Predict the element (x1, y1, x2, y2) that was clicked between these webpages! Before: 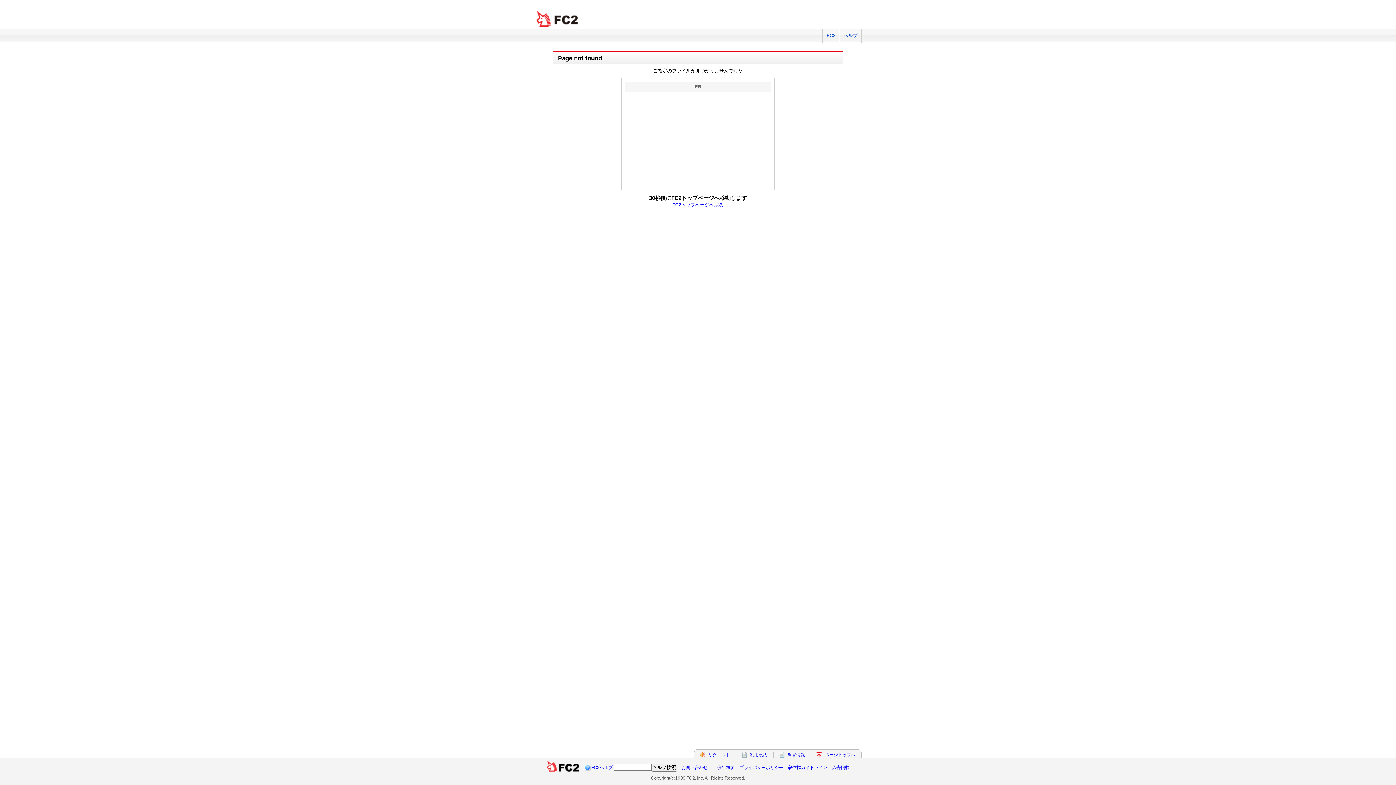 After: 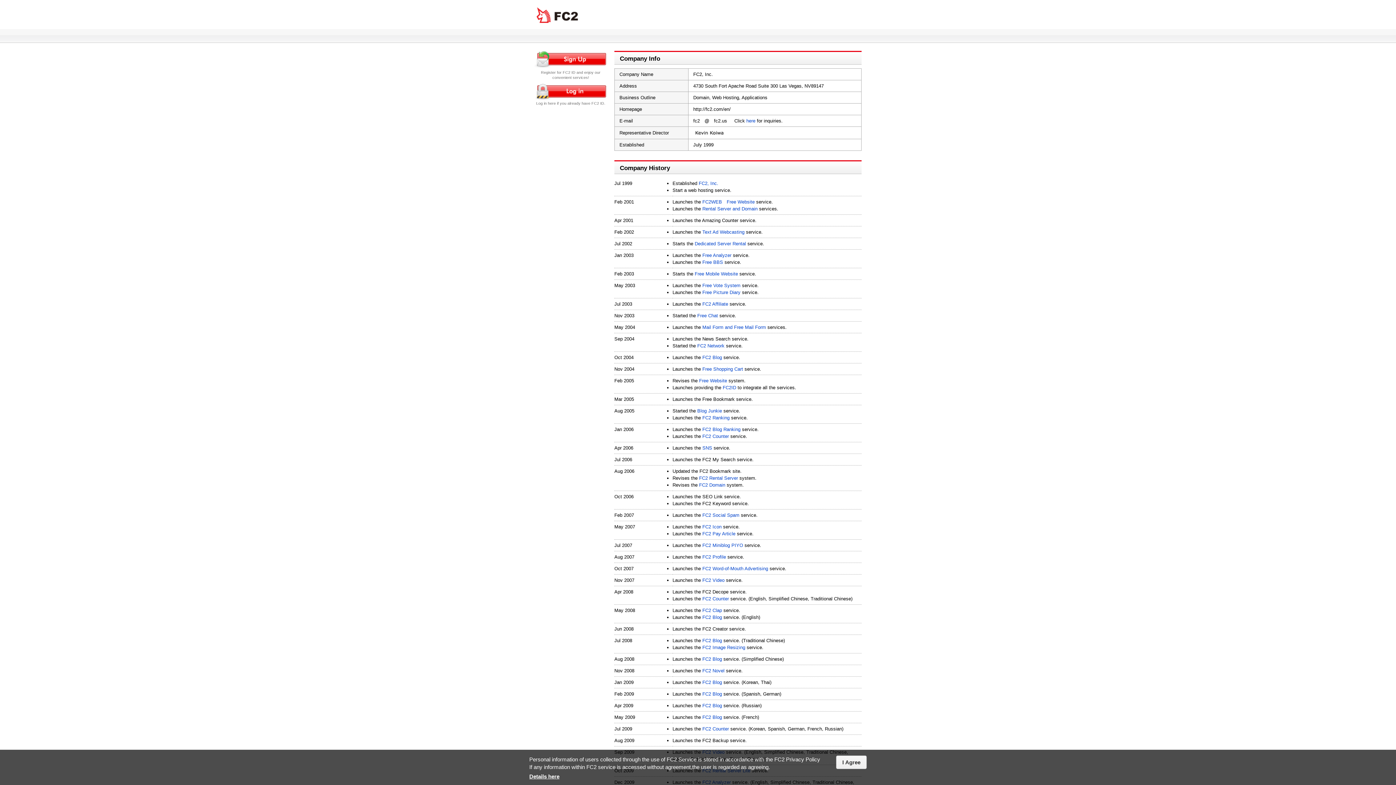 Action: bbox: (717, 765, 735, 770) label: 会社概要